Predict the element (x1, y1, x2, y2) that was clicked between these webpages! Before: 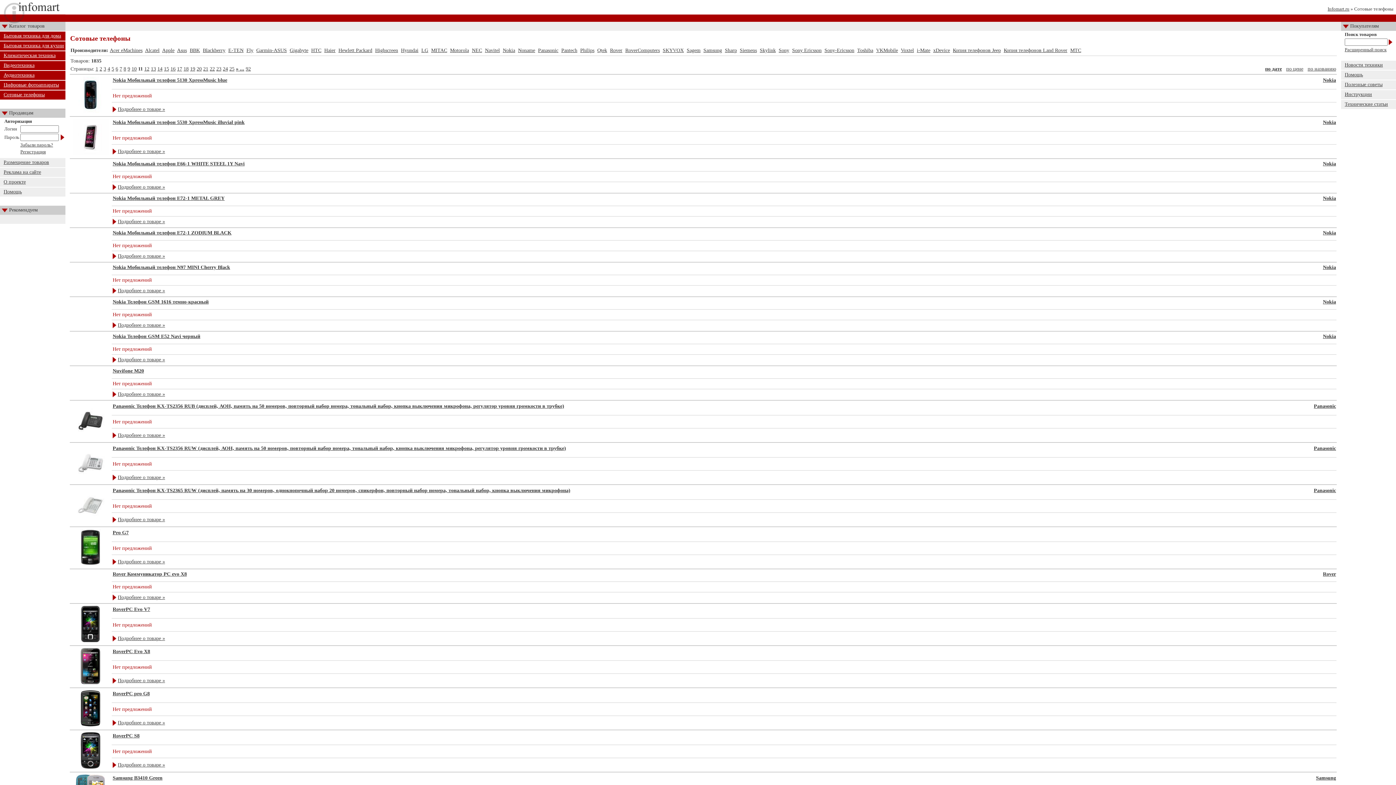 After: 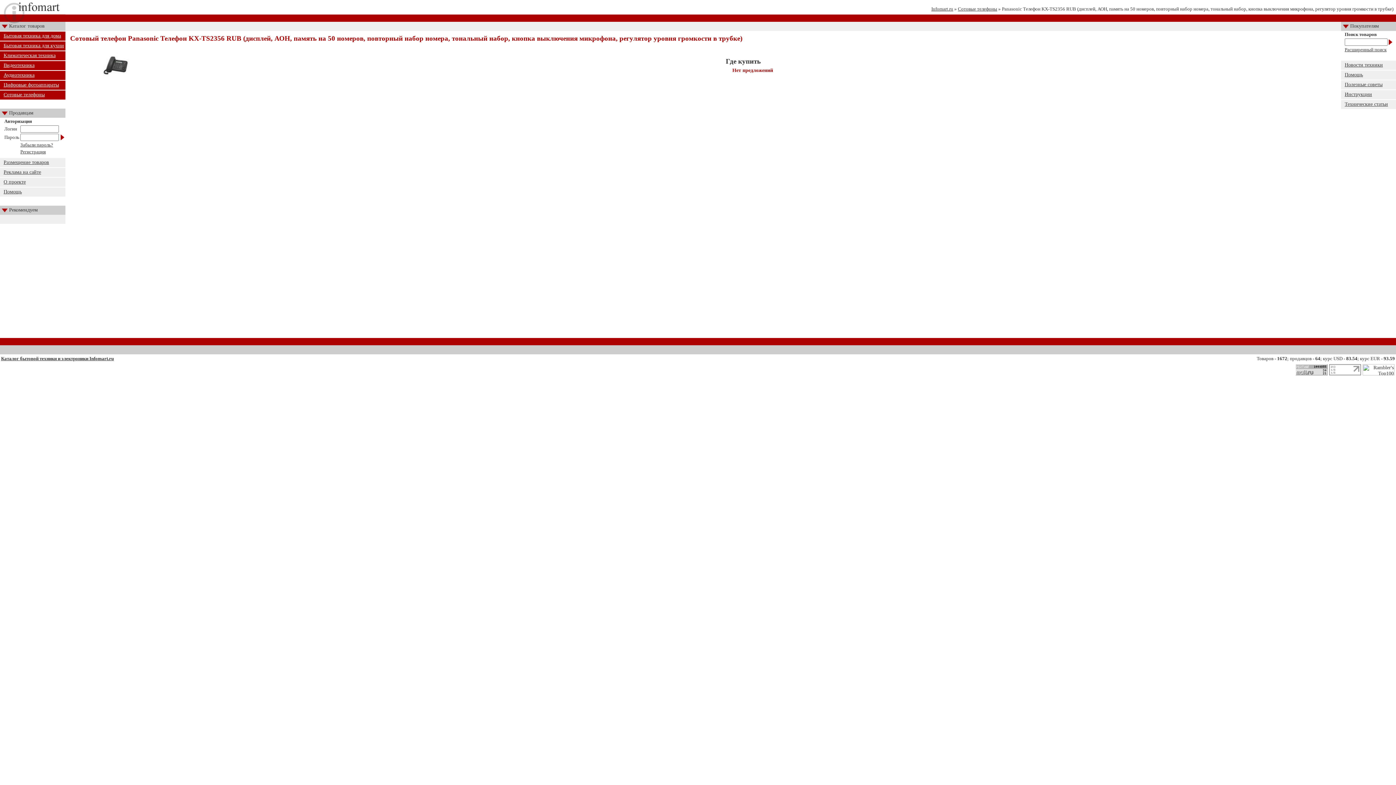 Action: bbox: (117, 432, 165, 438) label: Подробнее о товаре »